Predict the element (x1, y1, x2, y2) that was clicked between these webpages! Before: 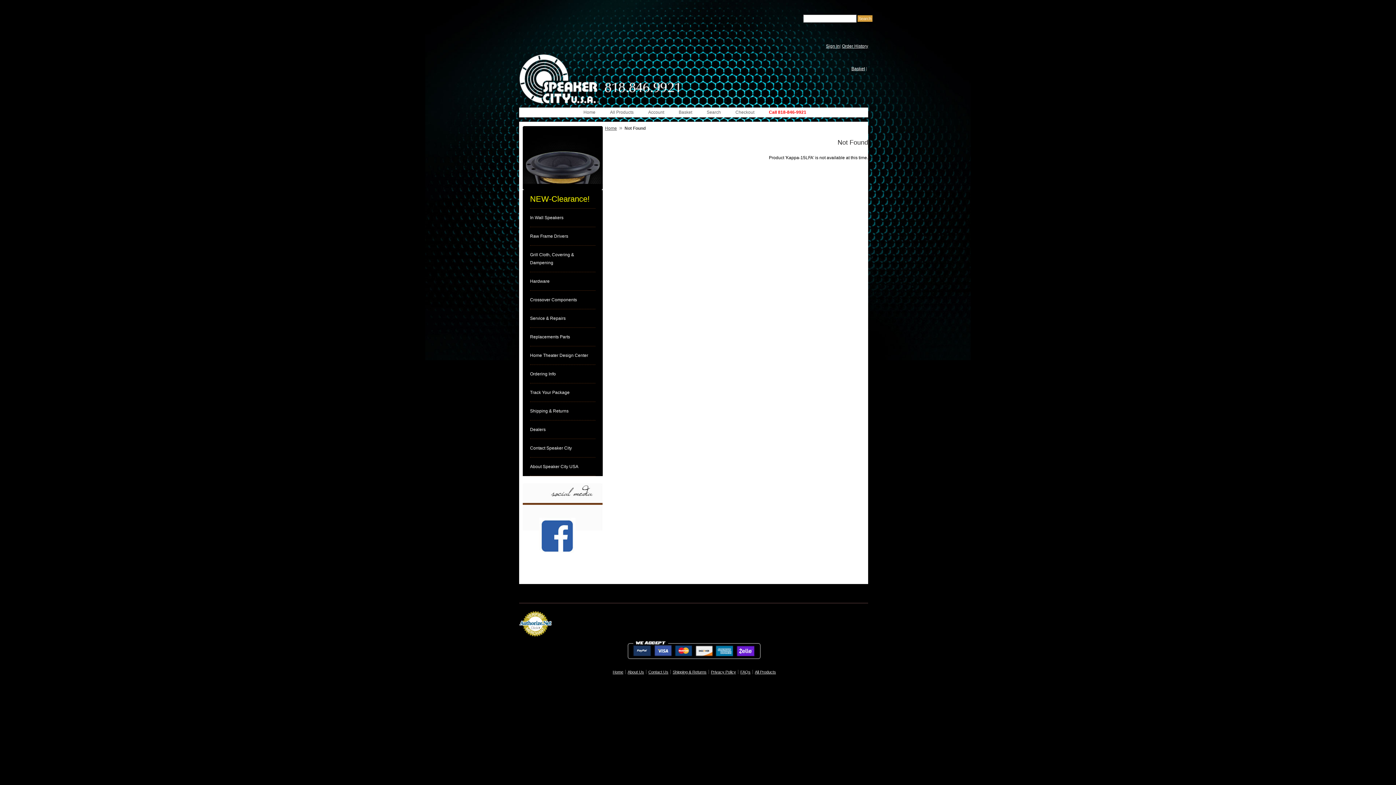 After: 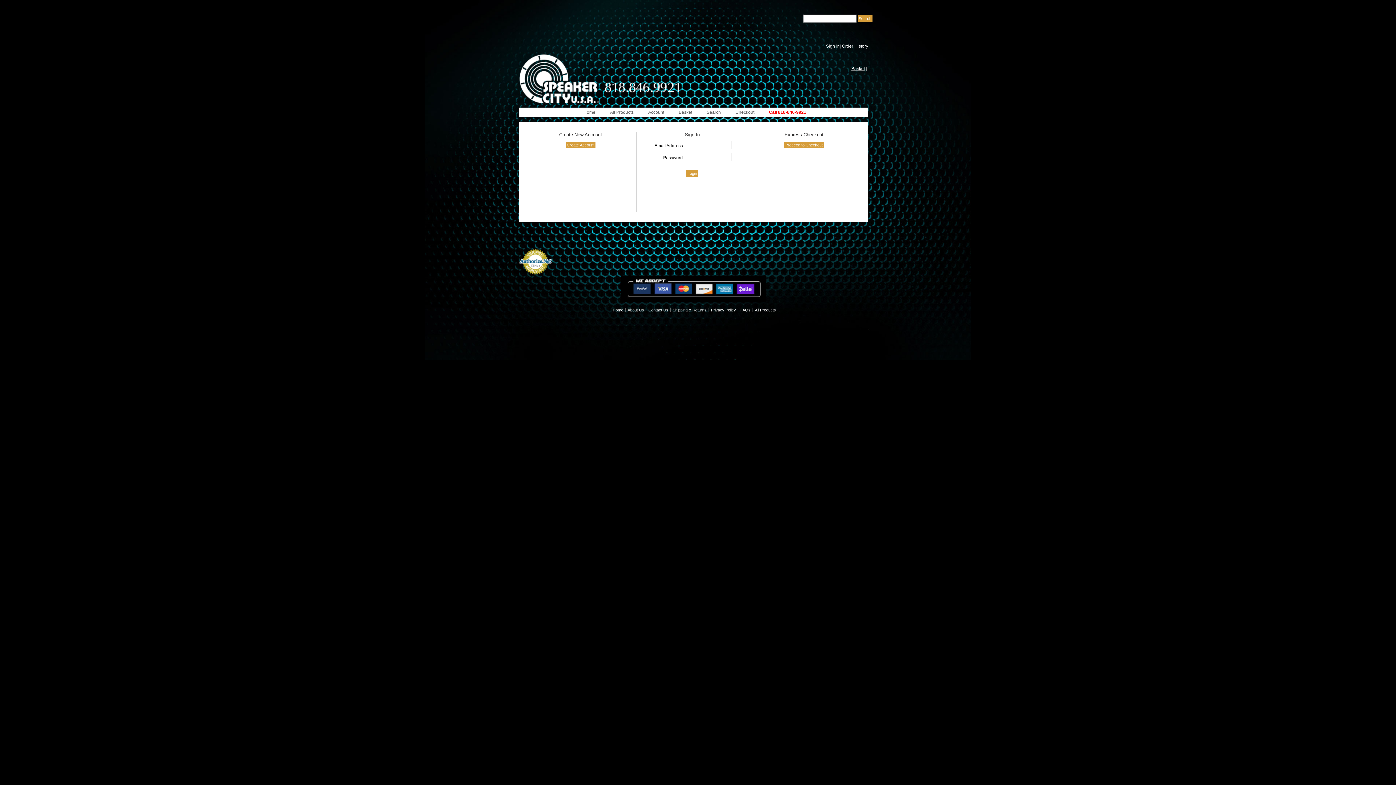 Action: label: Checkout bbox: (735, 109, 754, 114)